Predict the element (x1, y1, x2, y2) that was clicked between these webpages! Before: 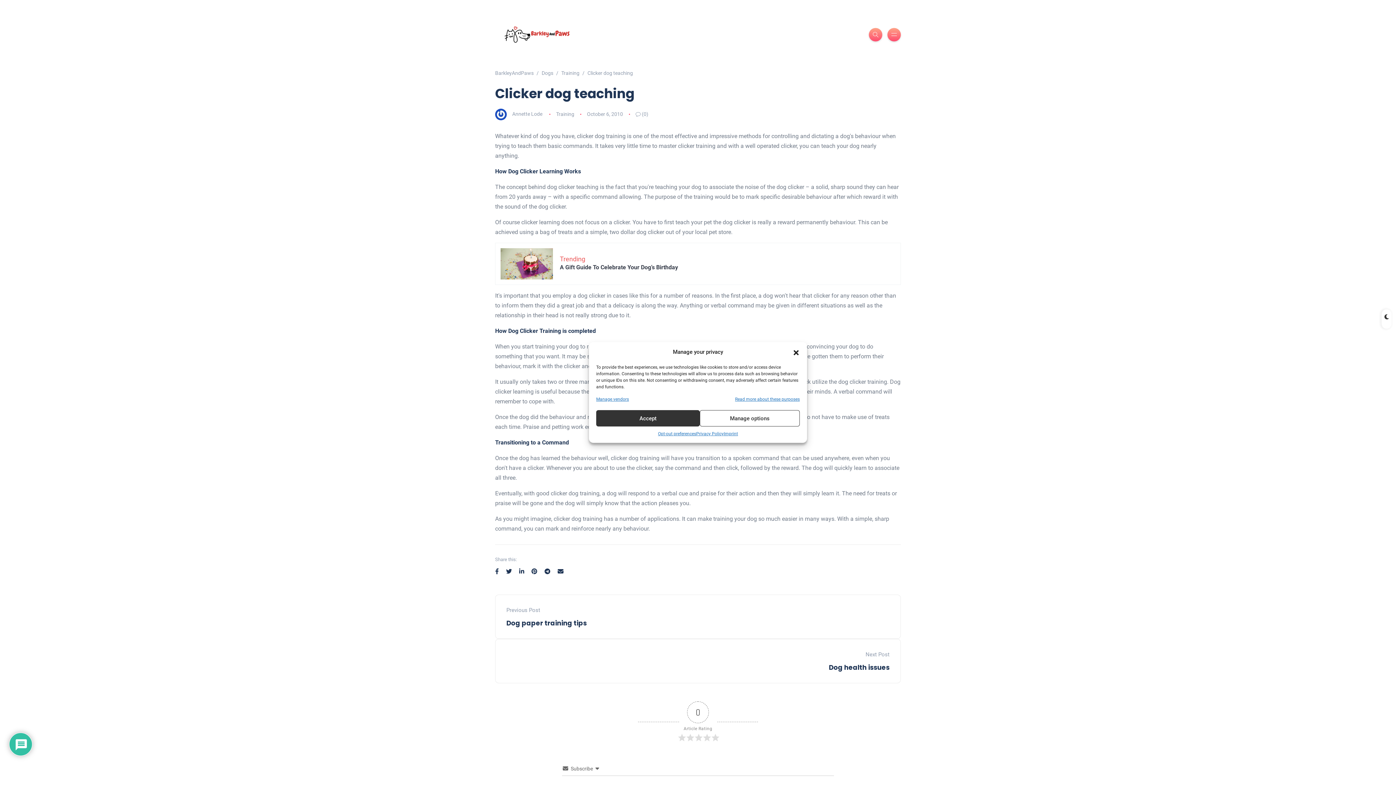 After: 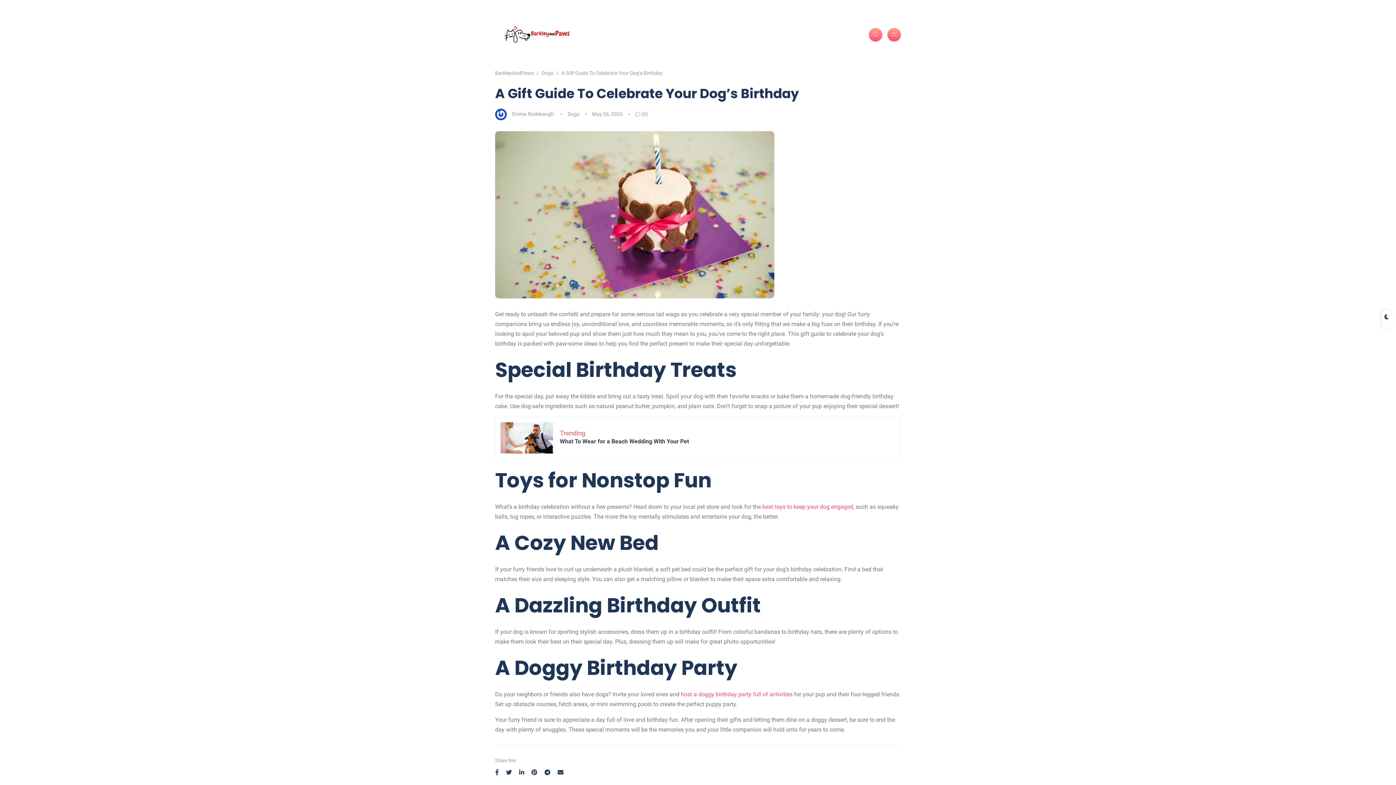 Action: bbox: (500, 260, 553, 267)